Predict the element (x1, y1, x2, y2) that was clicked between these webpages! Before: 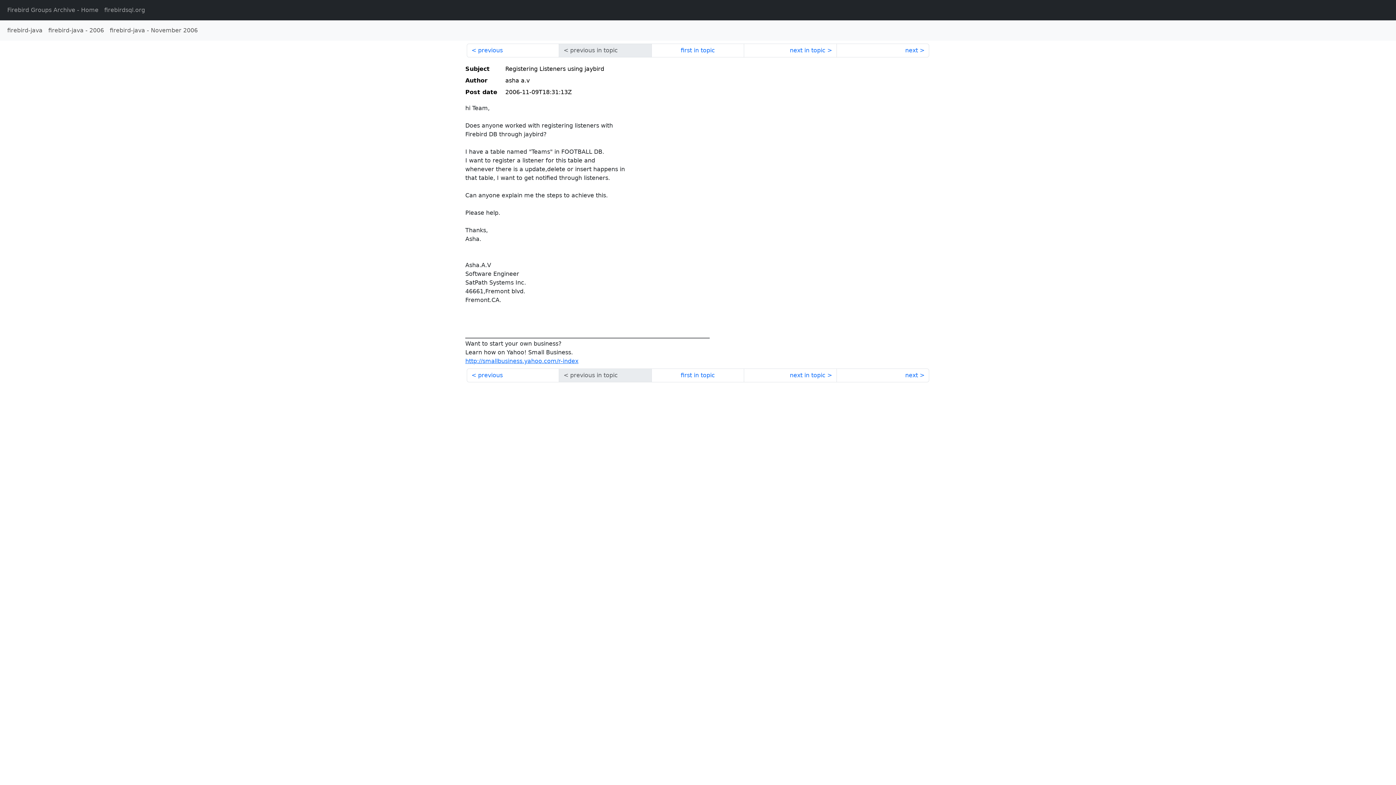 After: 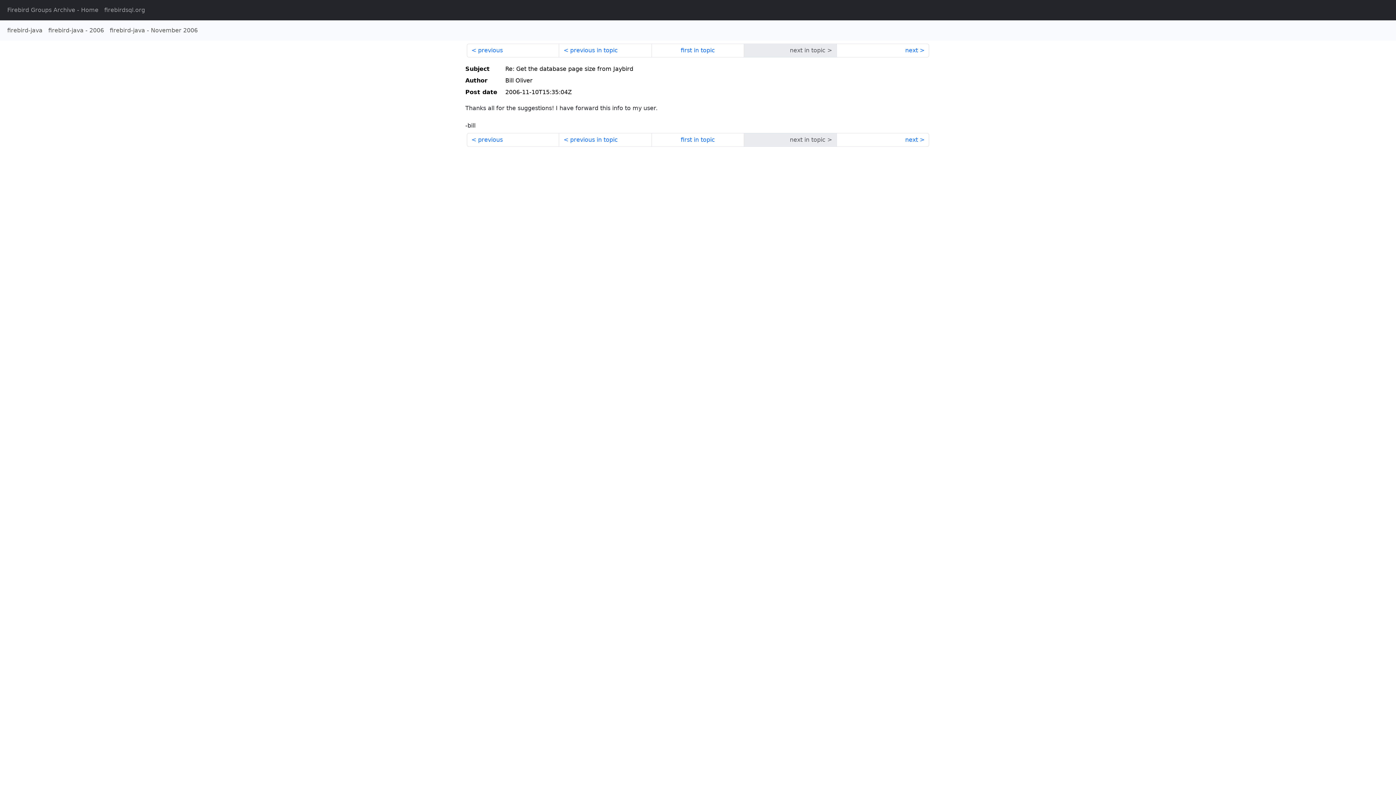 Action: label: next bbox: (836, 43, 929, 57)